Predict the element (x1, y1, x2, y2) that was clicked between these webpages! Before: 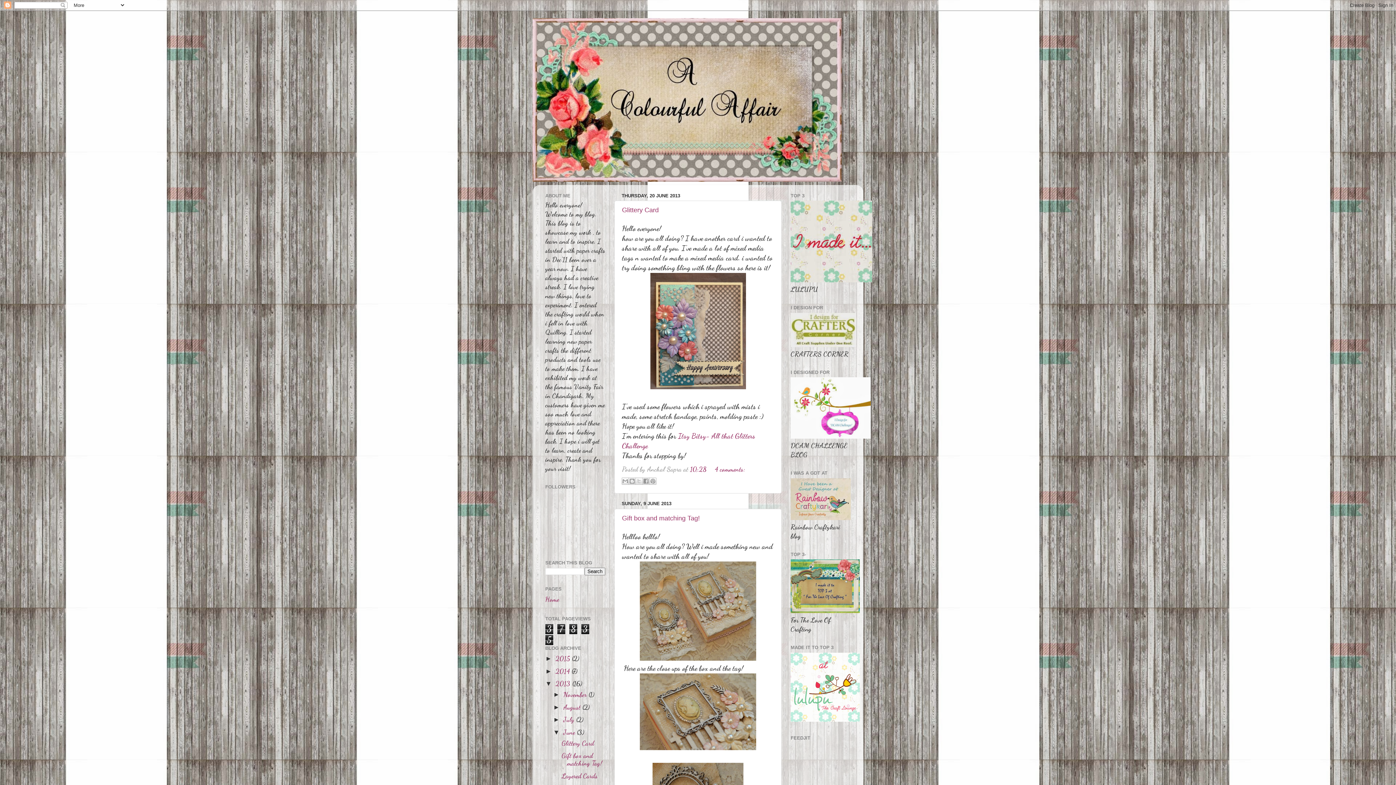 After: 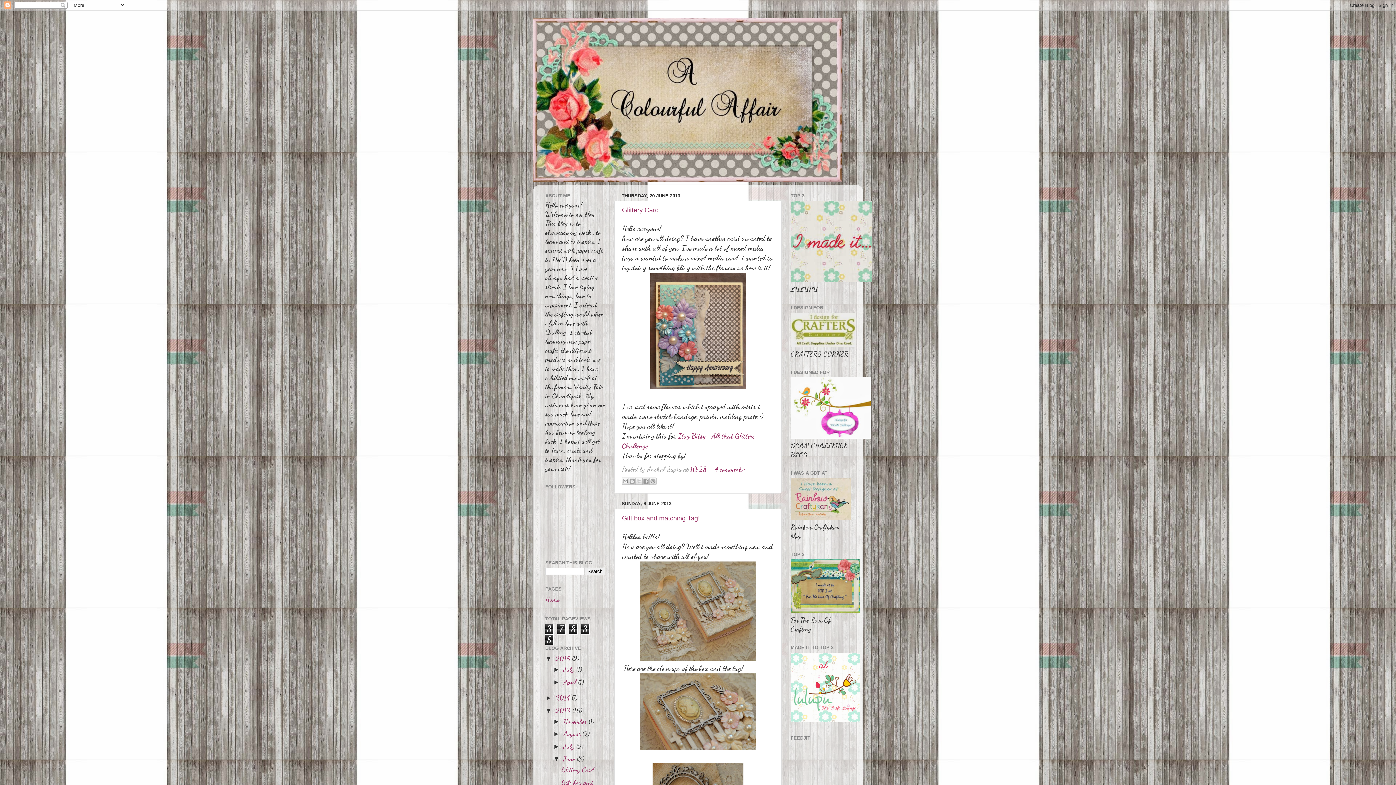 Action: bbox: (545, 655, 555, 662) label: ►  